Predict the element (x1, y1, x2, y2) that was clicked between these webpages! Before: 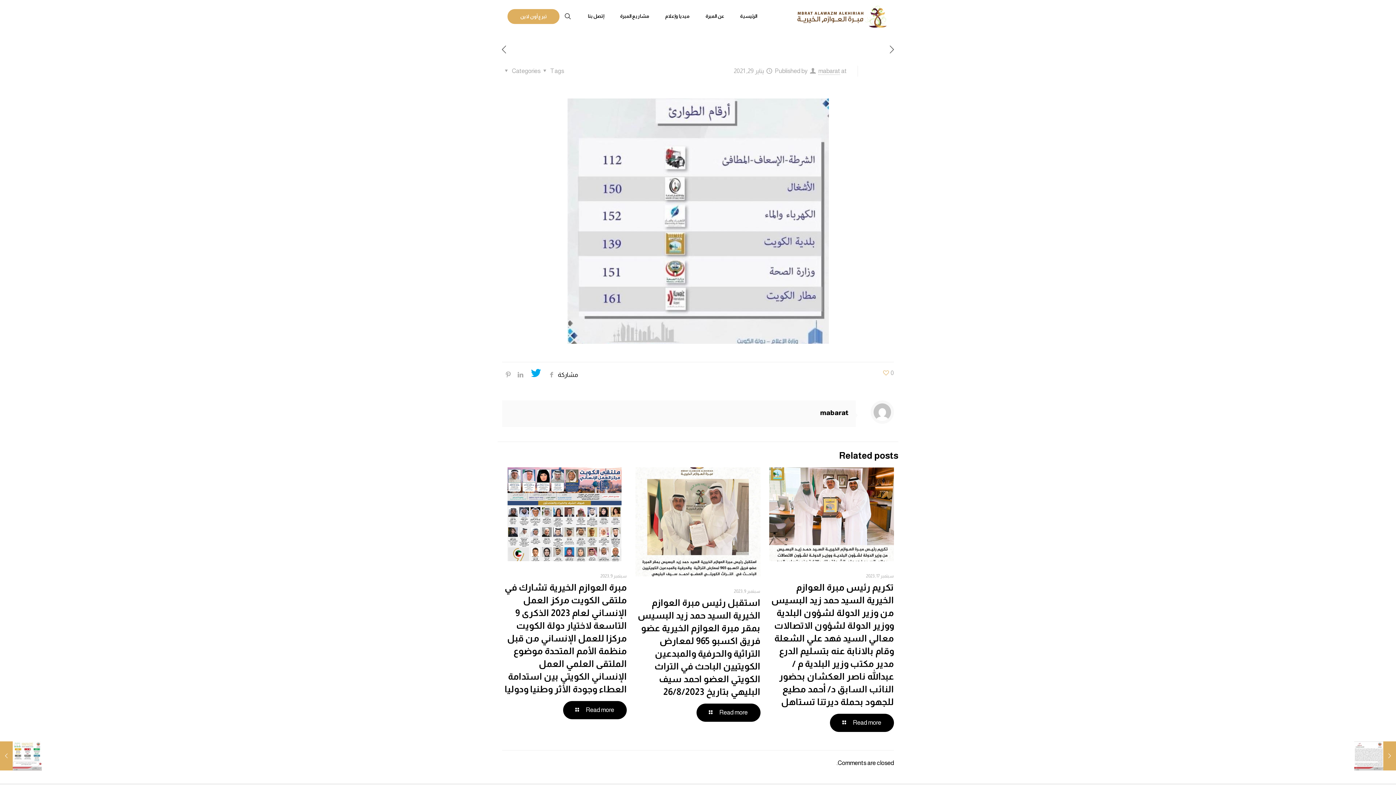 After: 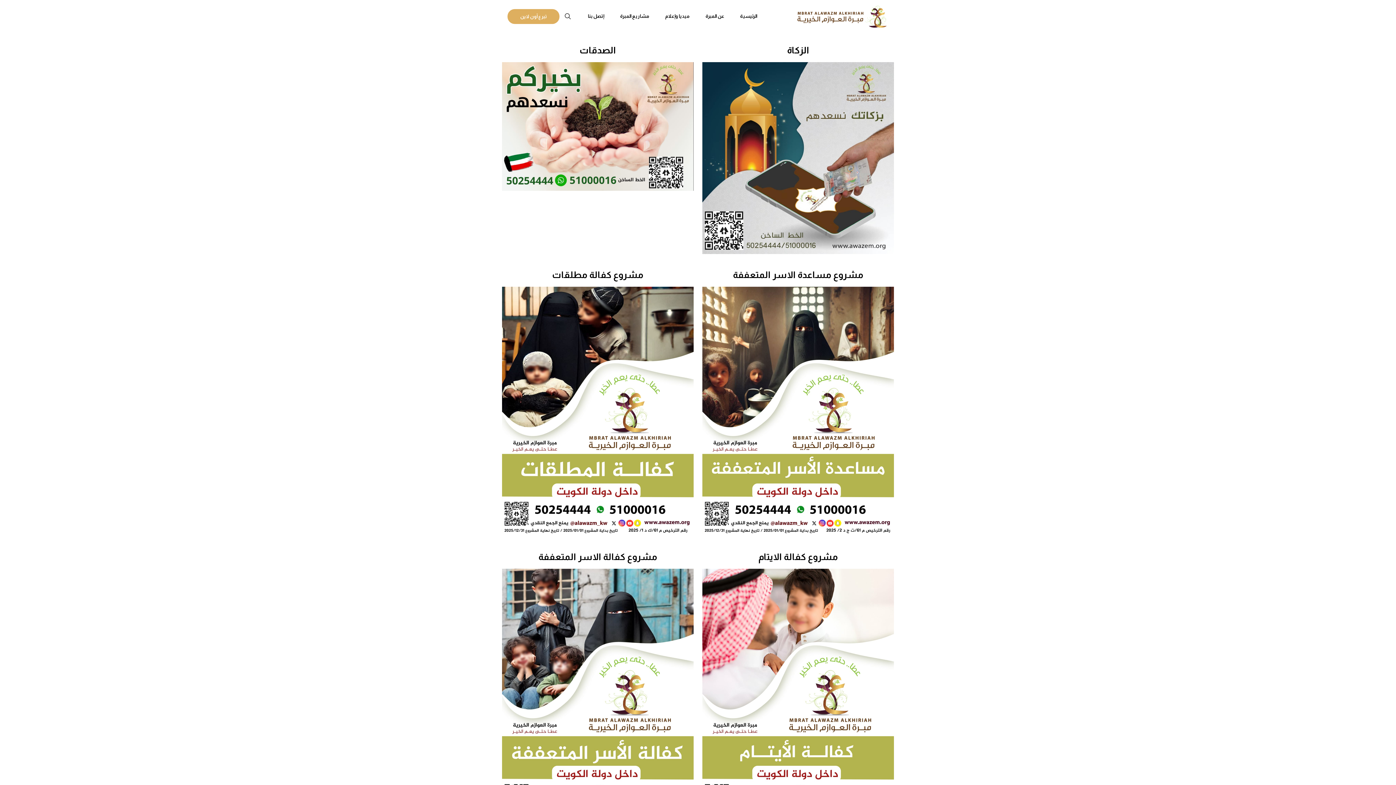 Action: label: تبرع أون لاين bbox: (507, 8, 559, 23)